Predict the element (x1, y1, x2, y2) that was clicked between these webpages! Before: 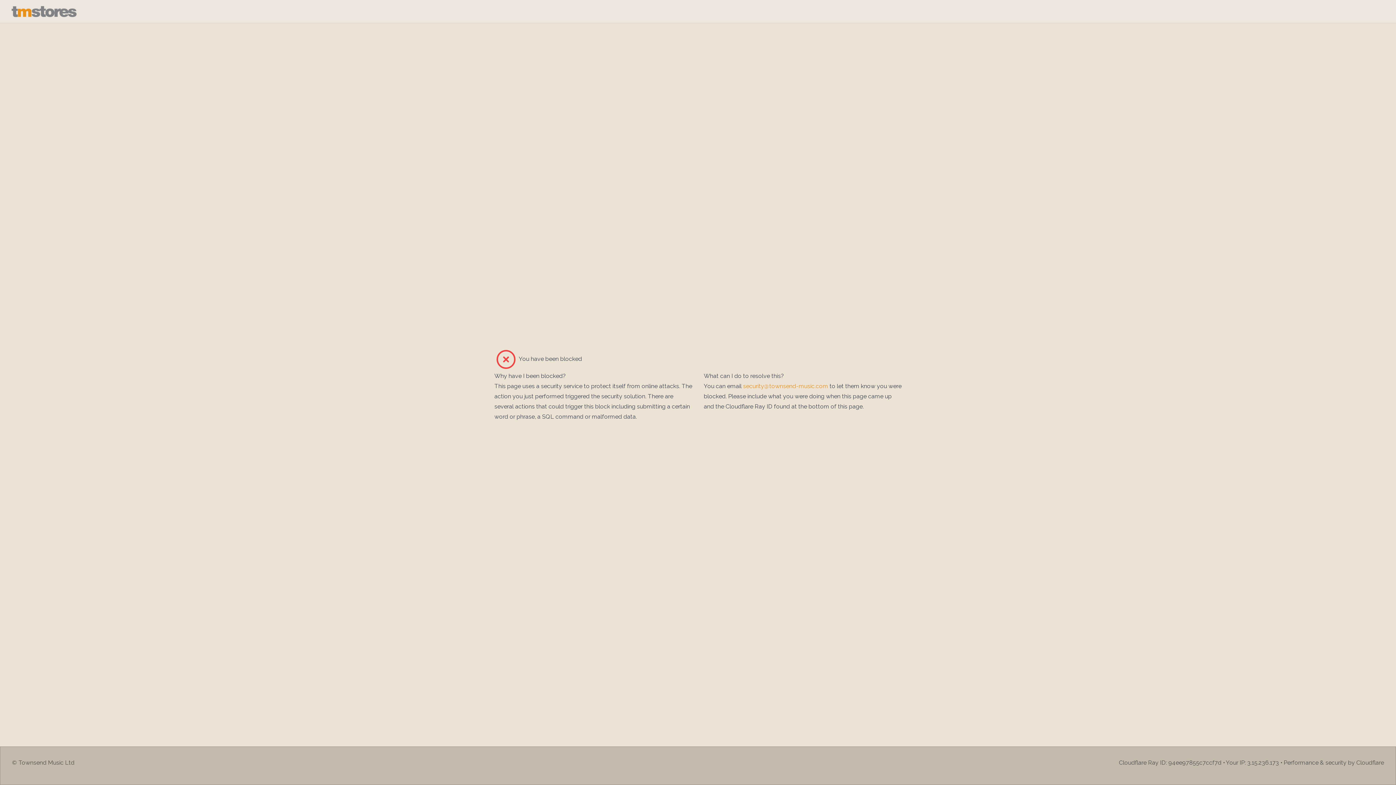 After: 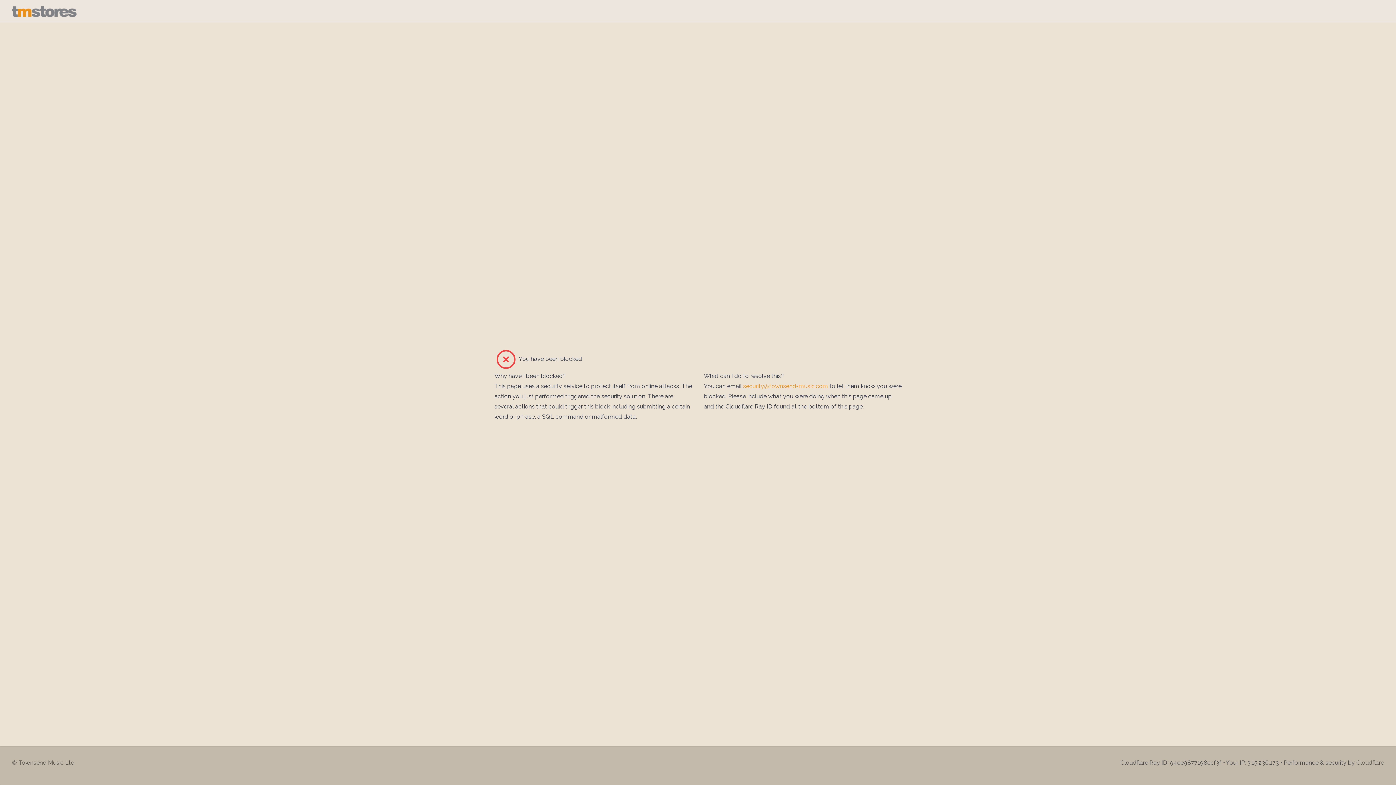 Action: bbox: (11, 5, 1384, 17)